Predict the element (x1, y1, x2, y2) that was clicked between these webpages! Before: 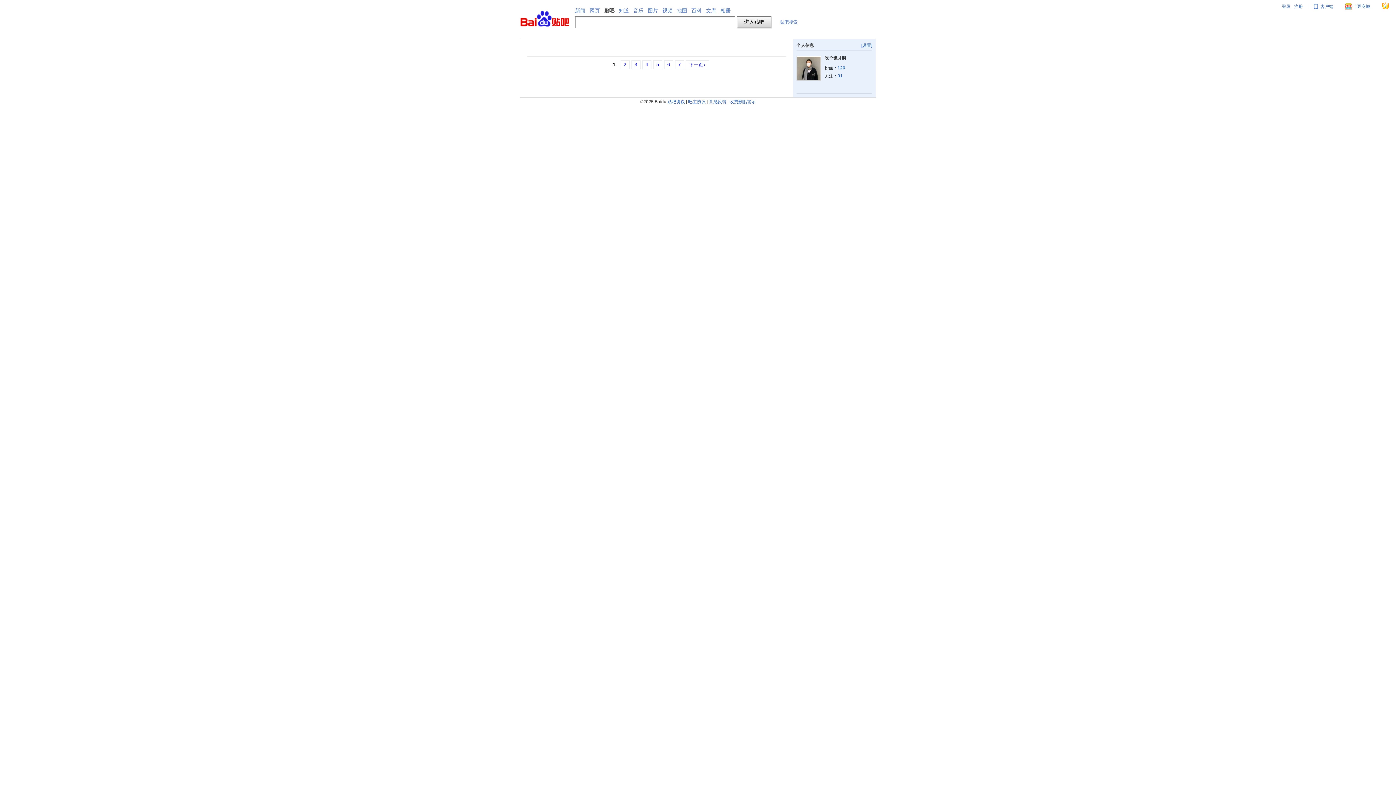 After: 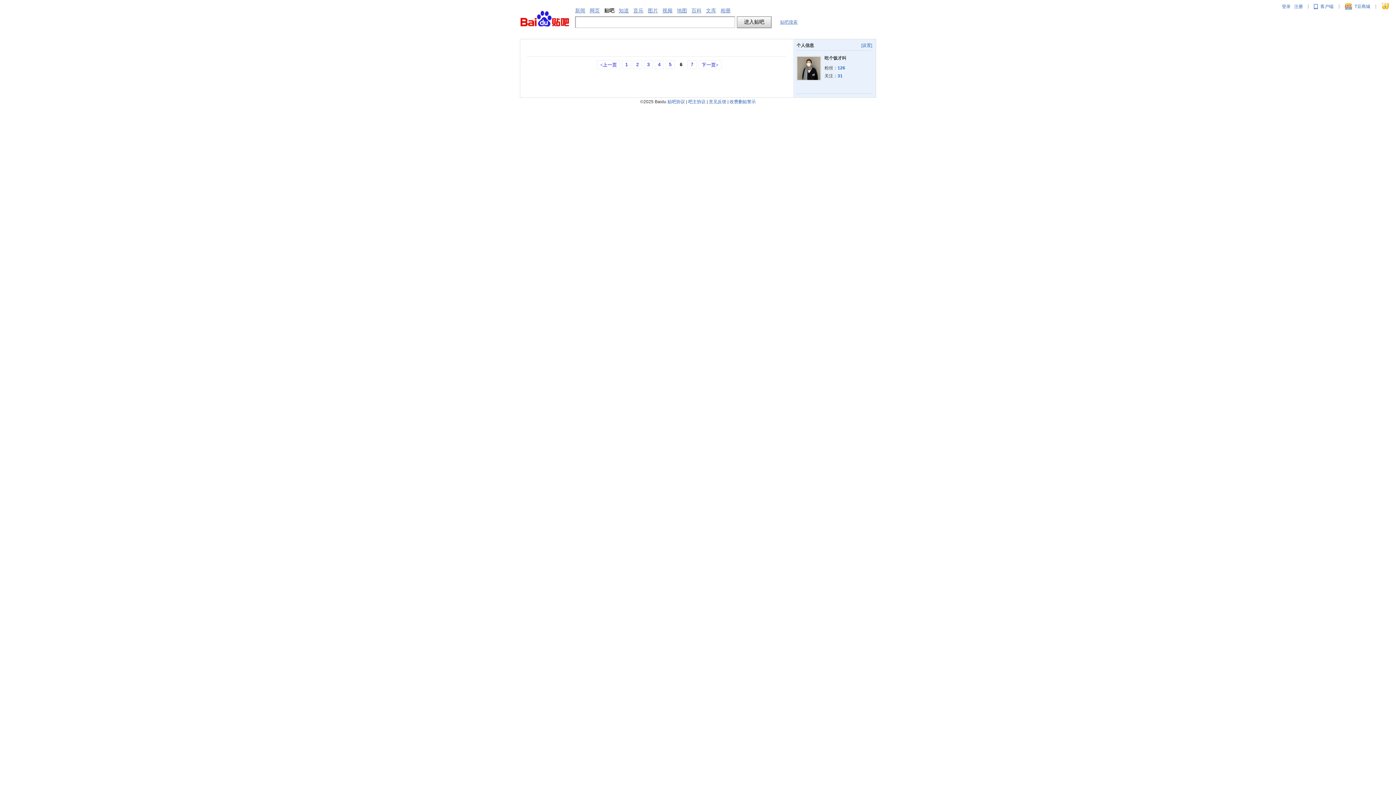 Action: label: 6 bbox: (664, 60, 673, 69)